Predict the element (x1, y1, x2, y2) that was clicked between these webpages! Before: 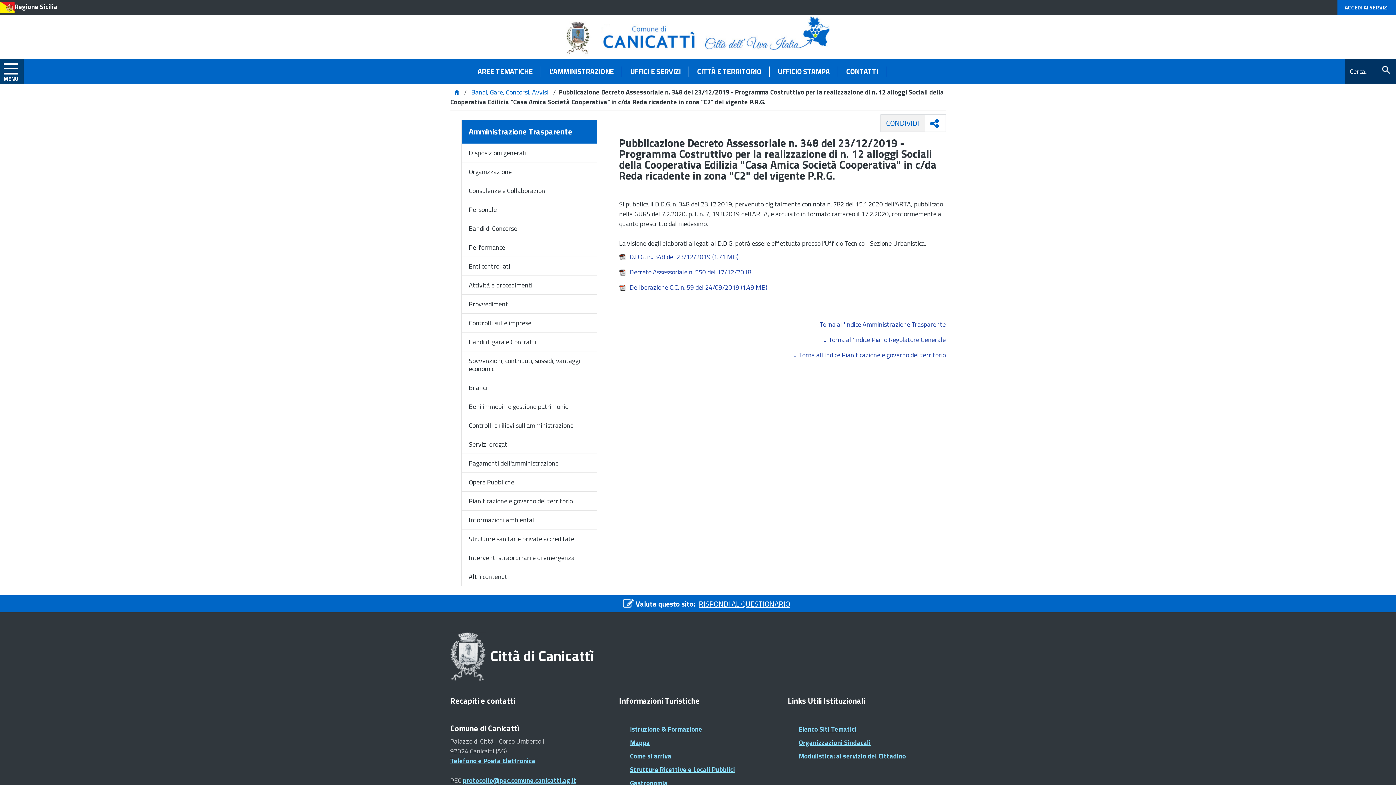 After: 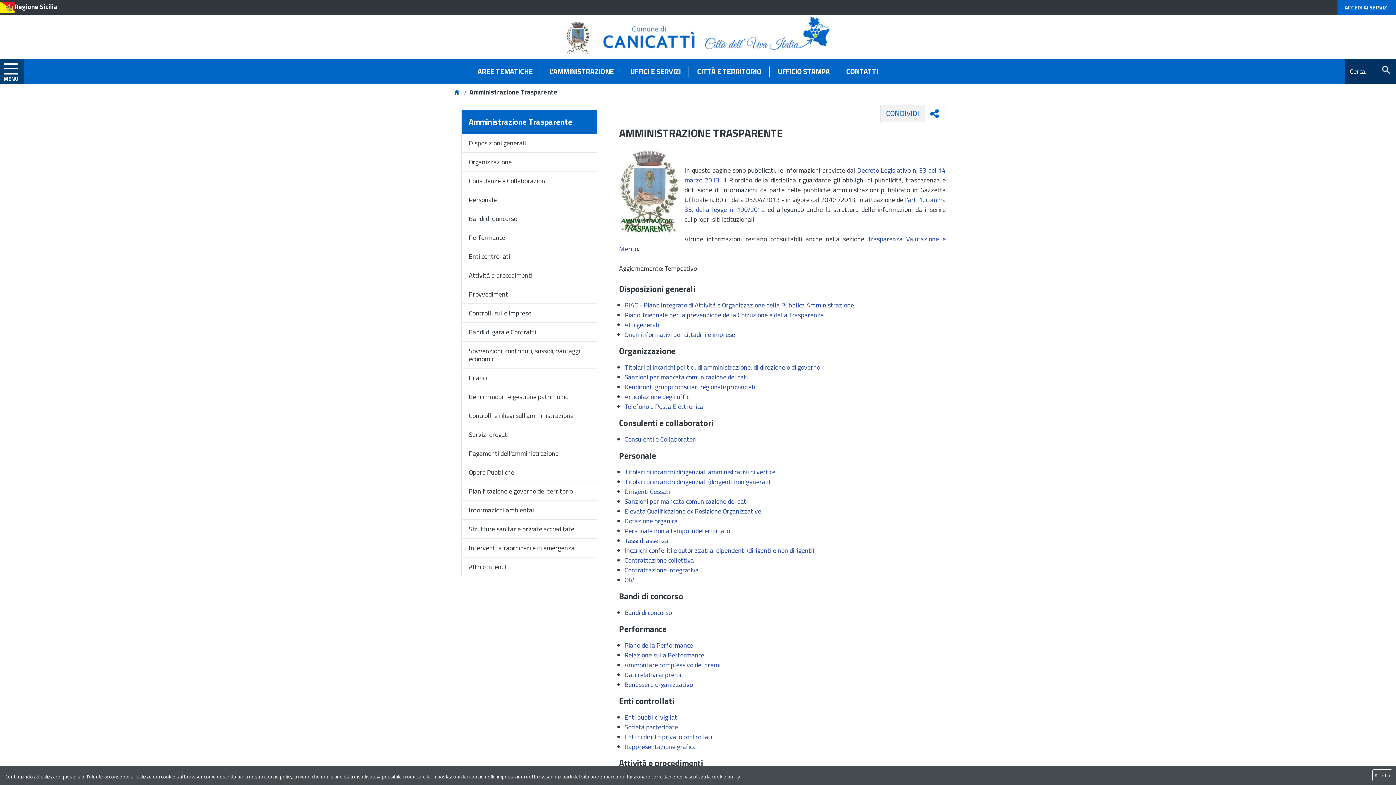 Action: label: Torna all'Indice Amministrazione Trasparente bbox: (814, 319, 945, 329)